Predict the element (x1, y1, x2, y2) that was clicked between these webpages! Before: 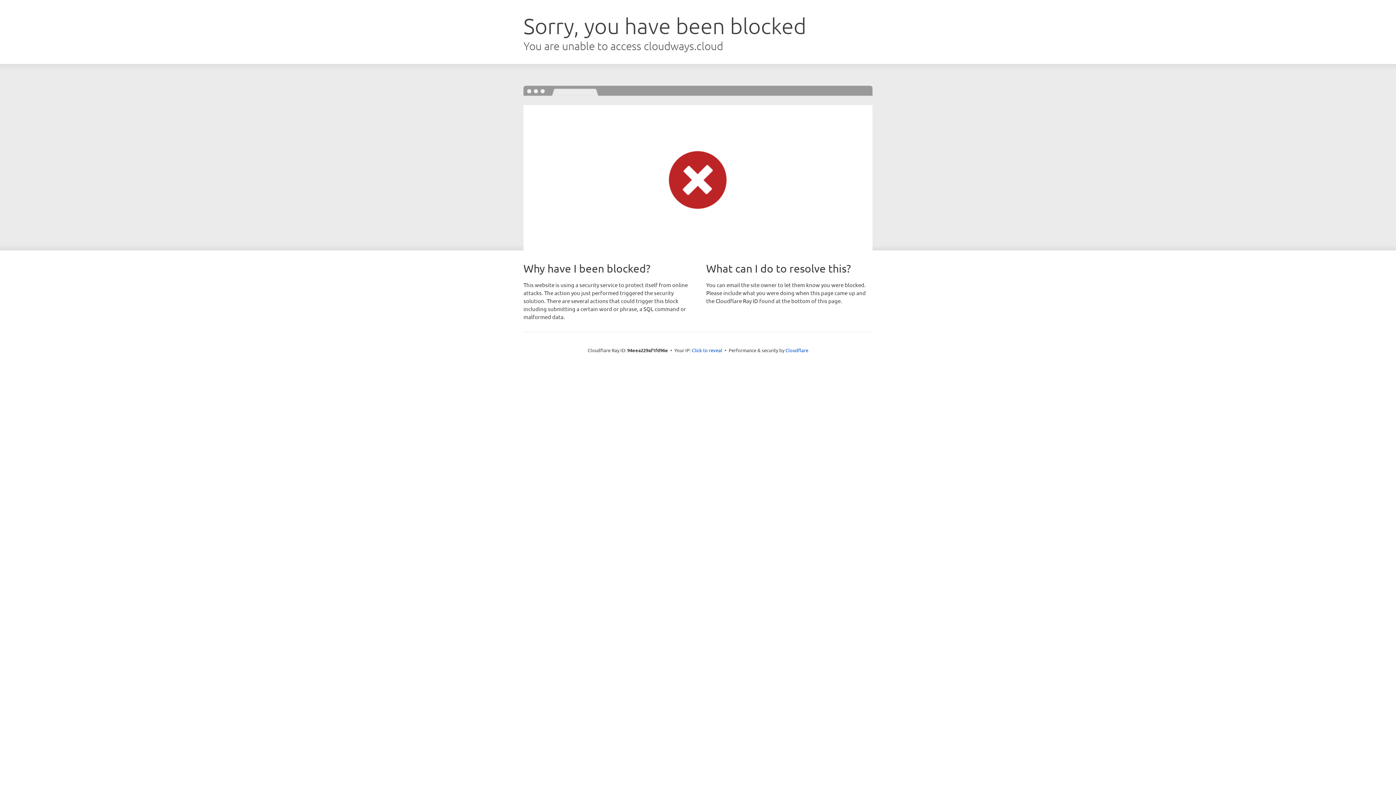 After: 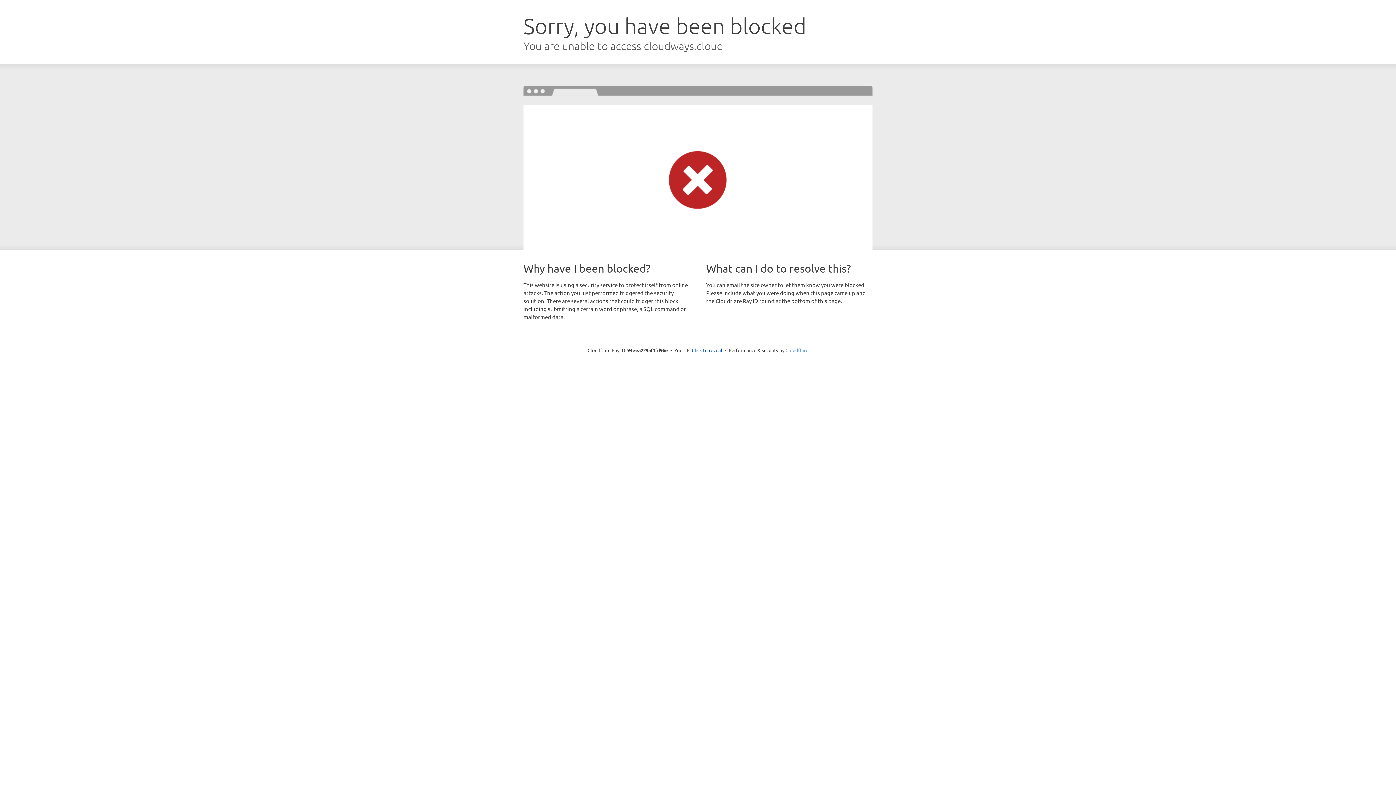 Action: label: Cloudflare bbox: (785, 347, 808, 353)